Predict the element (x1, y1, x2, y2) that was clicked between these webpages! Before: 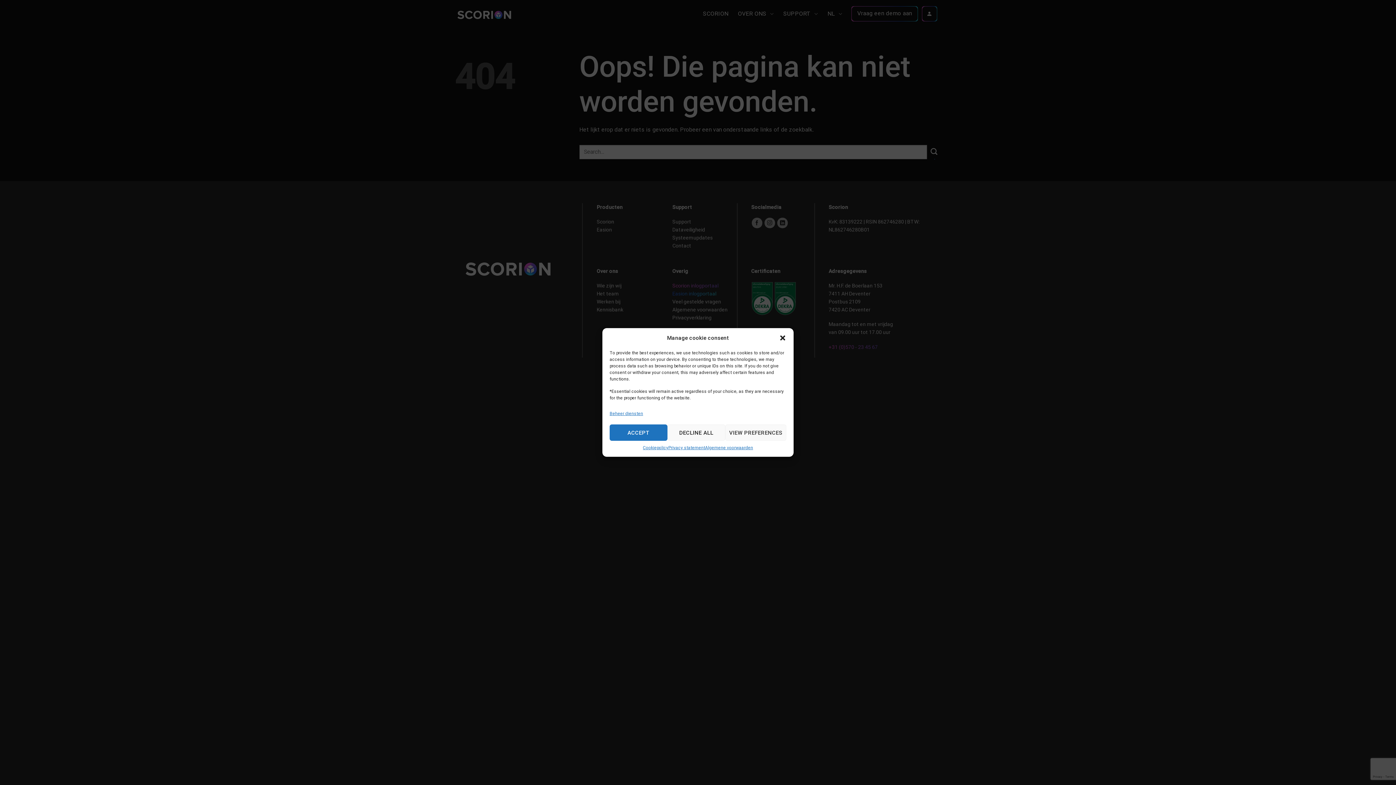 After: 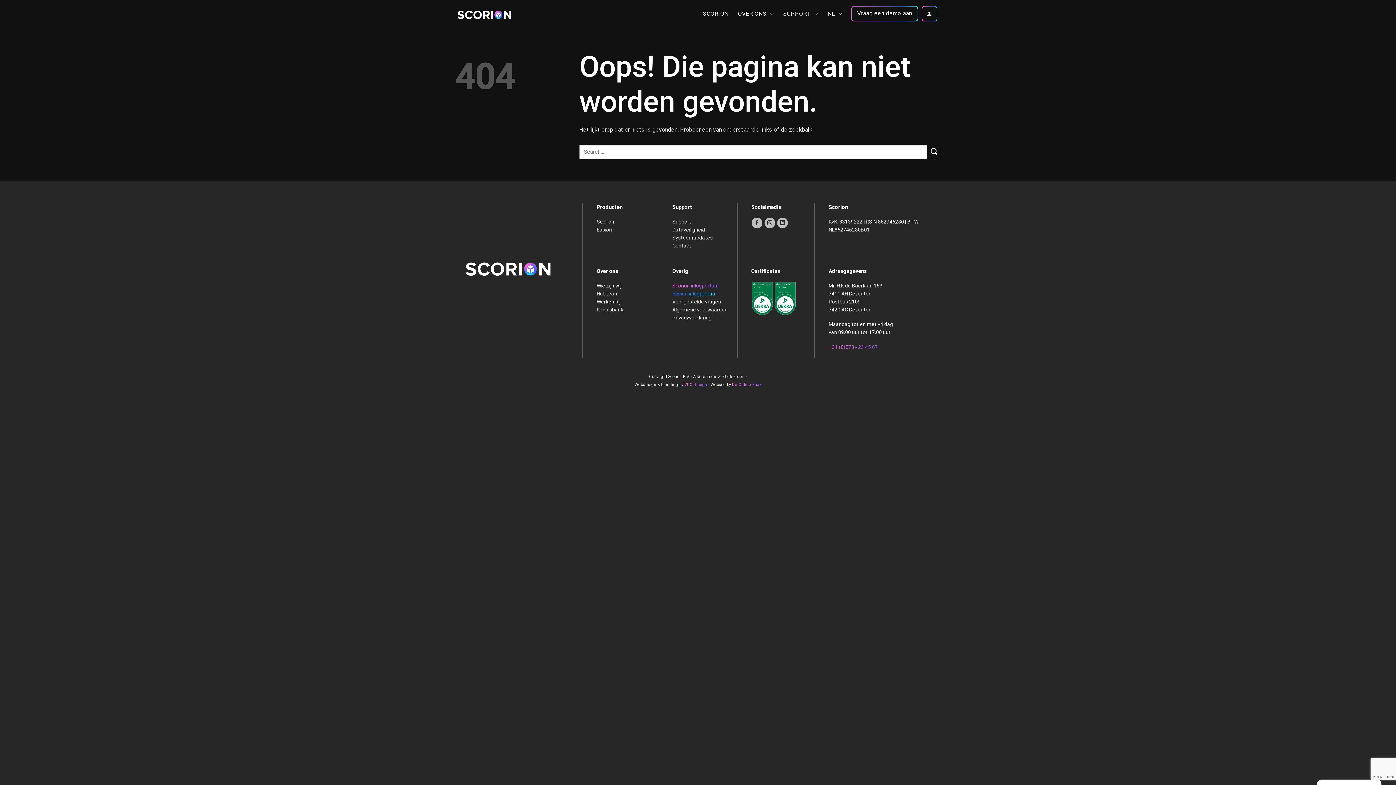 Action: label: ACCEPT bbox: (609, 424, 667, 441)